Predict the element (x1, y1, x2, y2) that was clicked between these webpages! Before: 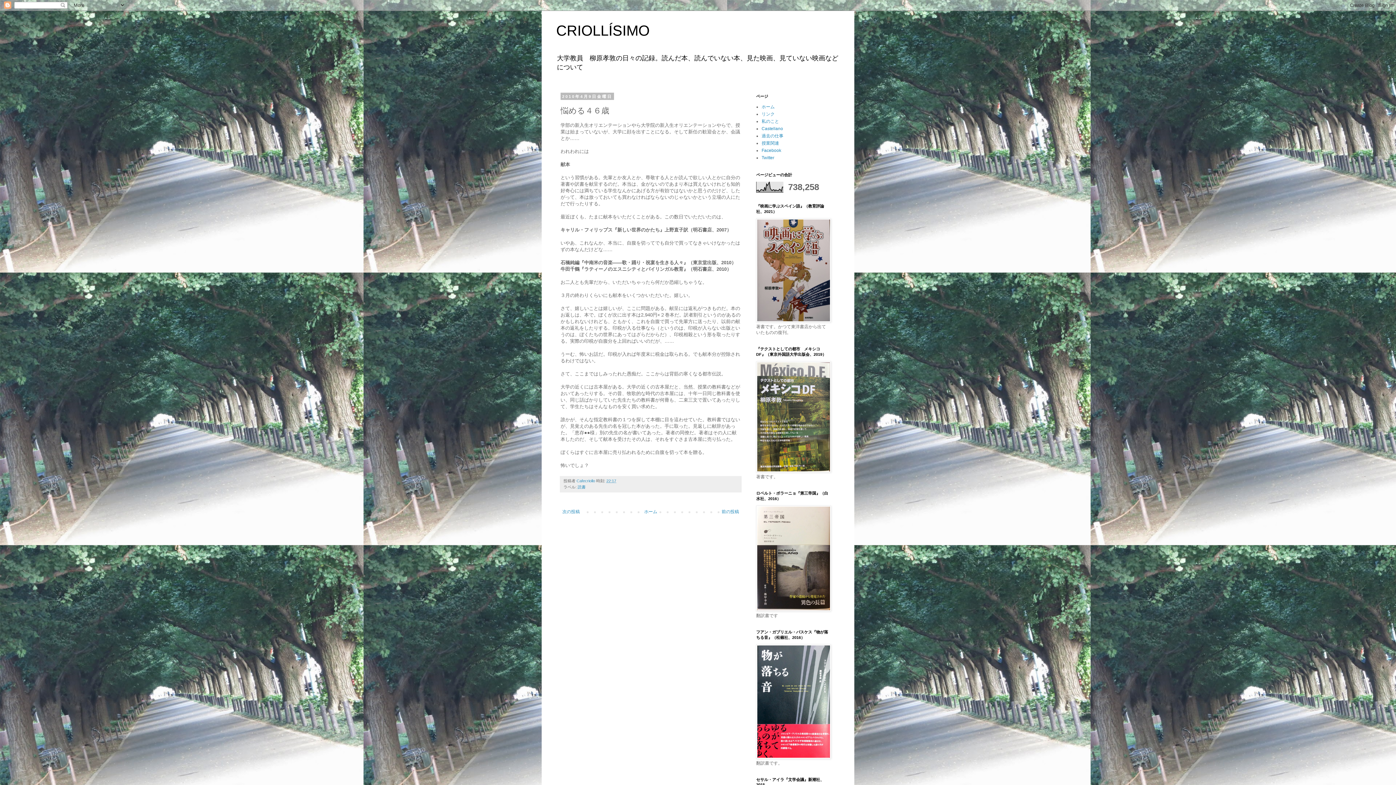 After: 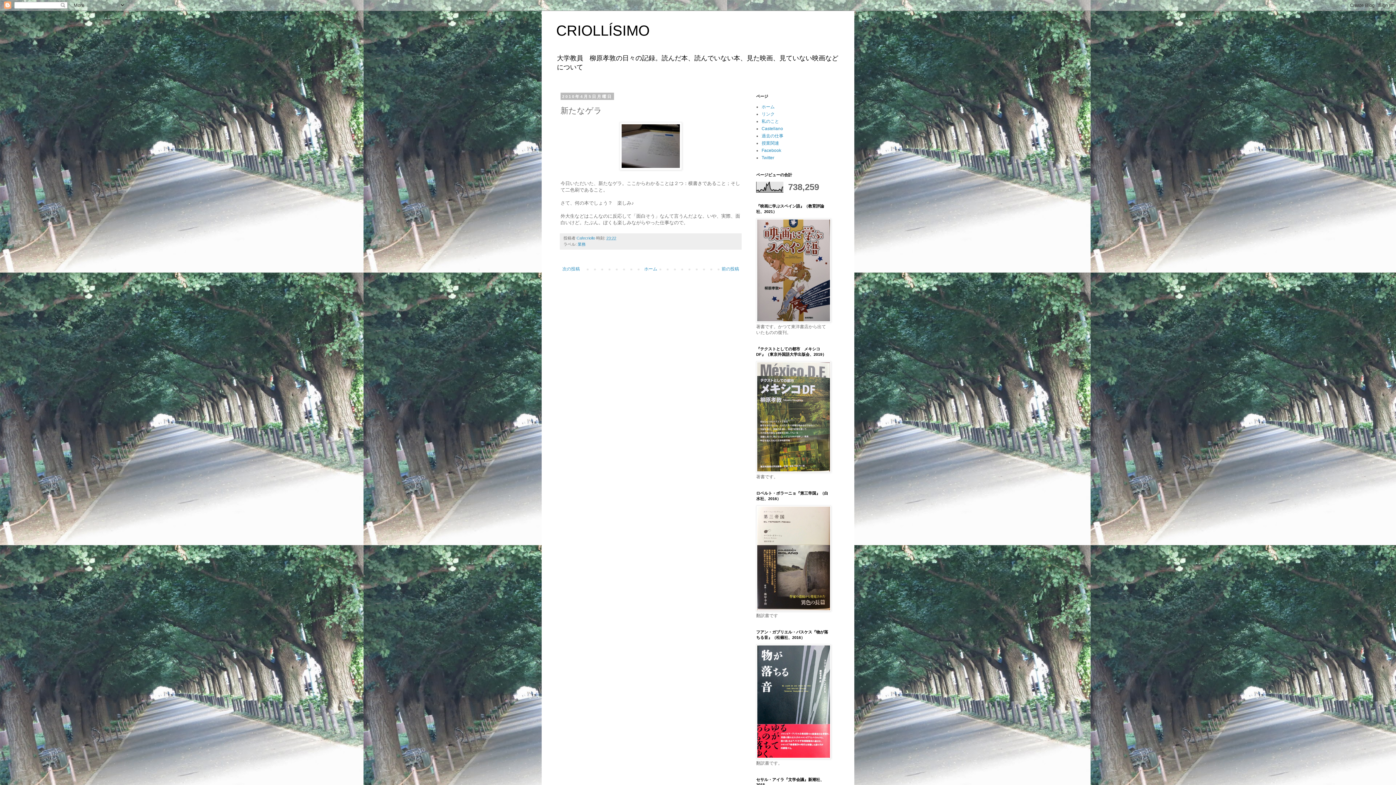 Action: bbox: (720, 507, 741, 516) label: 前の投稿